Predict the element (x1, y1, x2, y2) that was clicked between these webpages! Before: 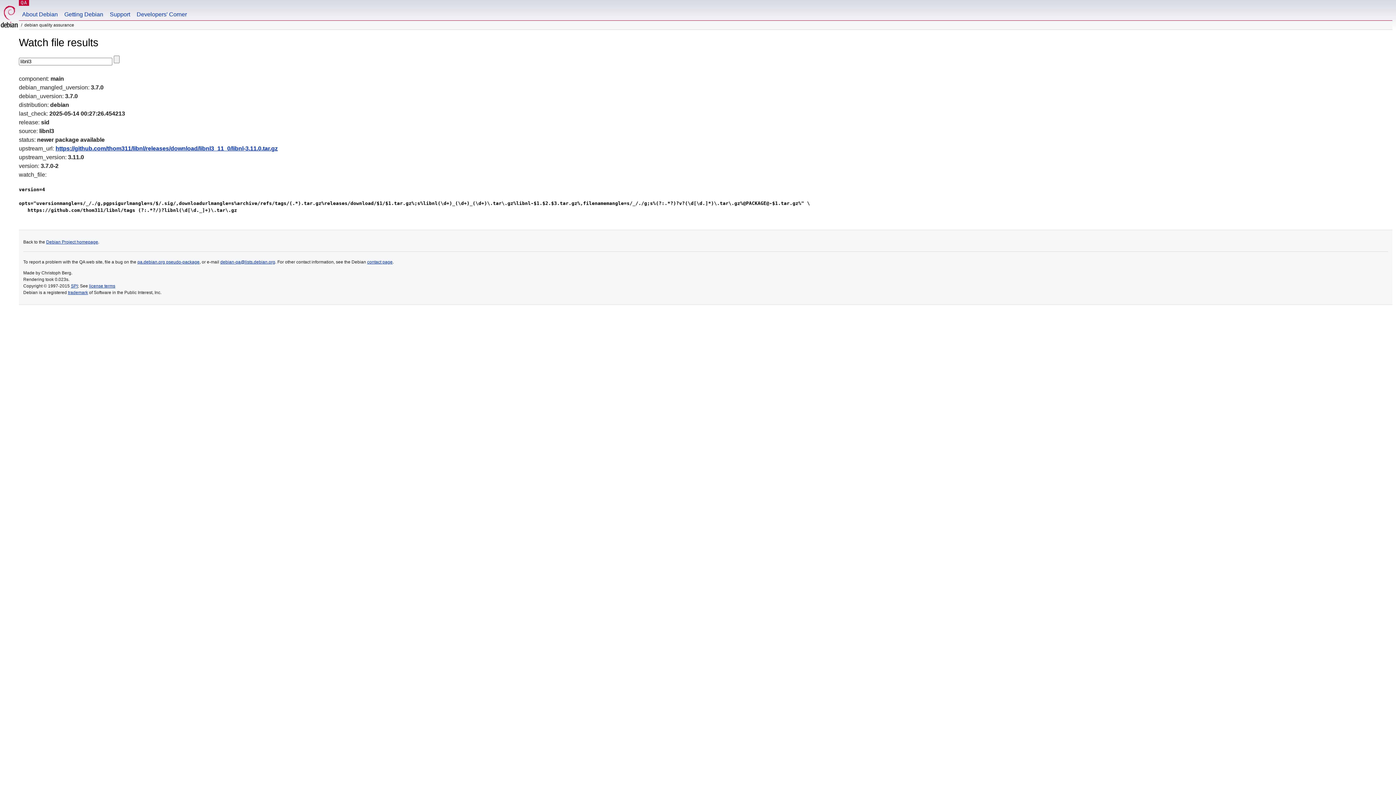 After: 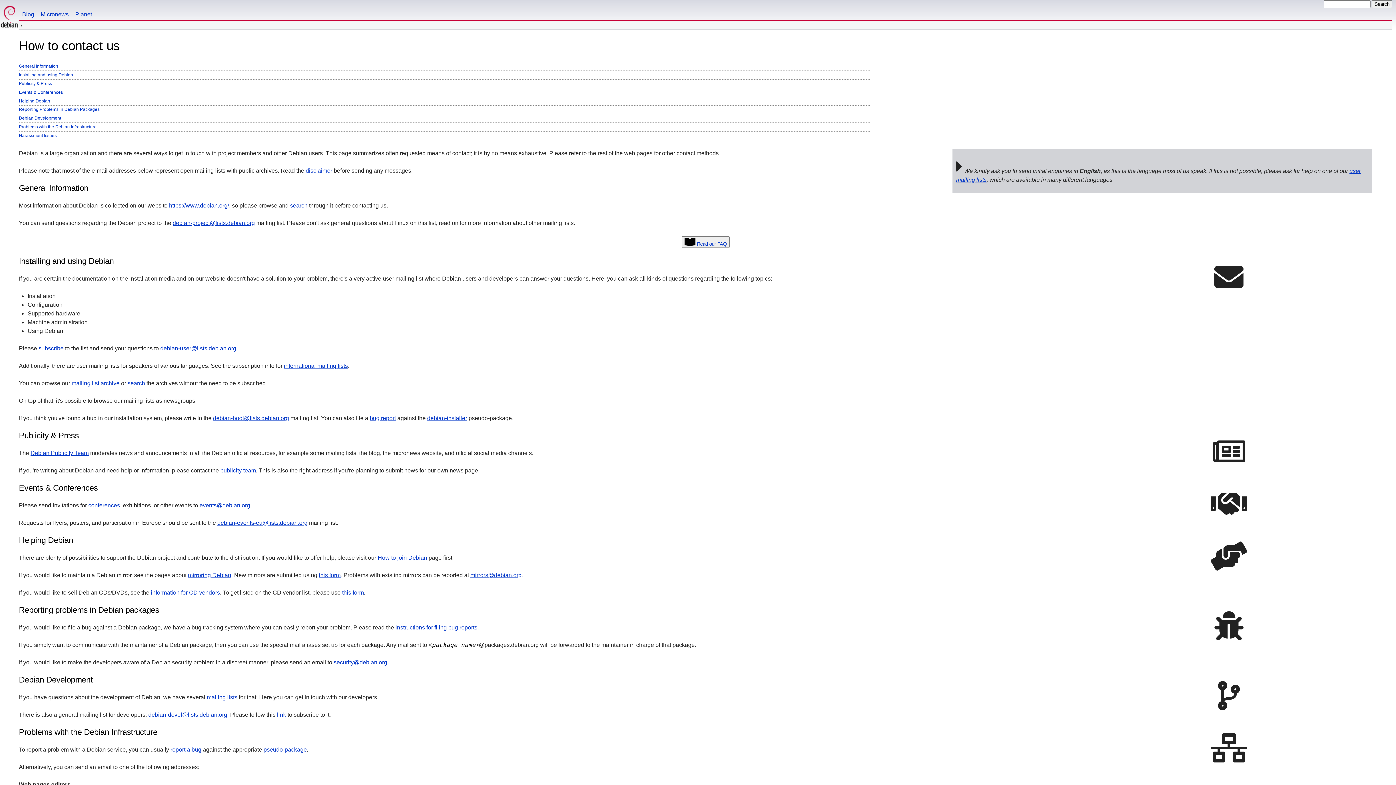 Action: label: contact page bbox: (367, 259, 392, 264)